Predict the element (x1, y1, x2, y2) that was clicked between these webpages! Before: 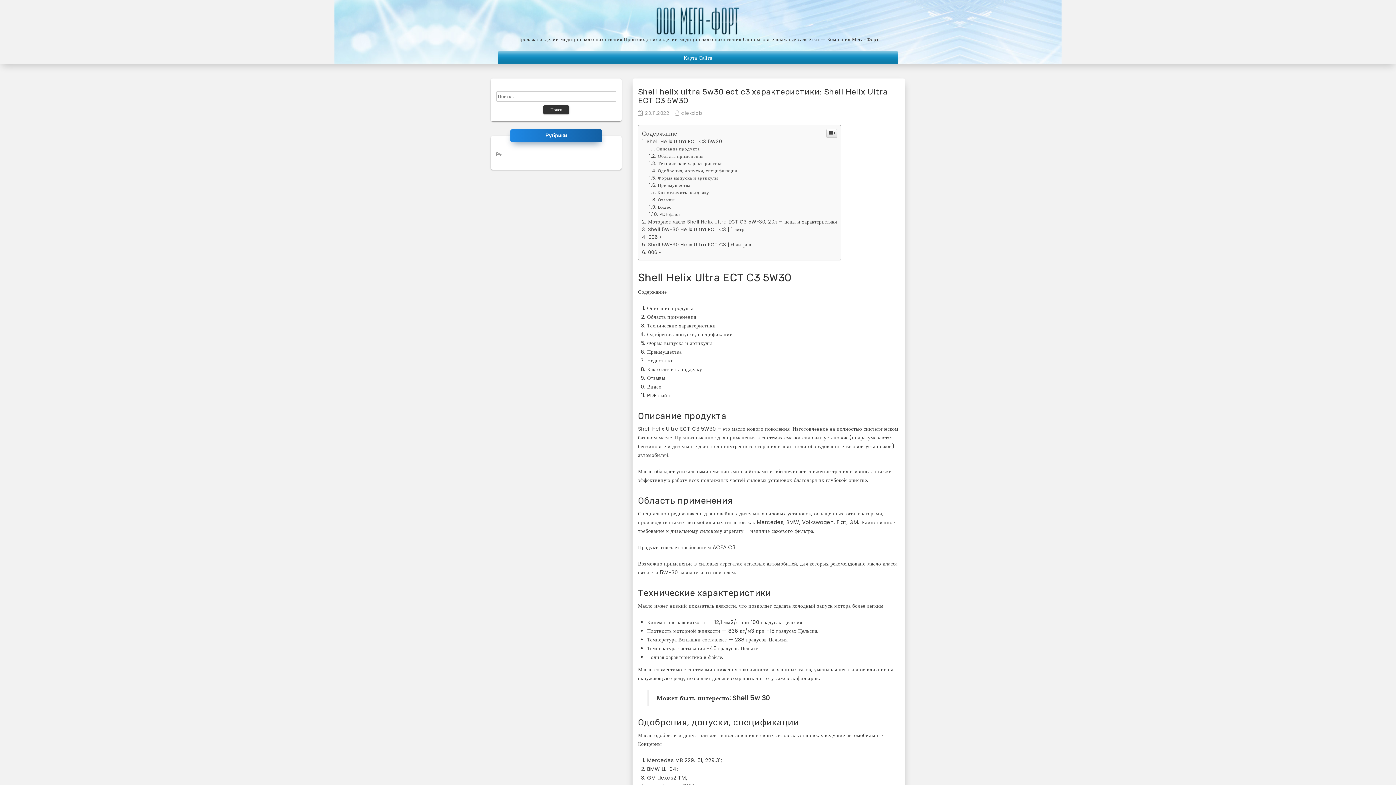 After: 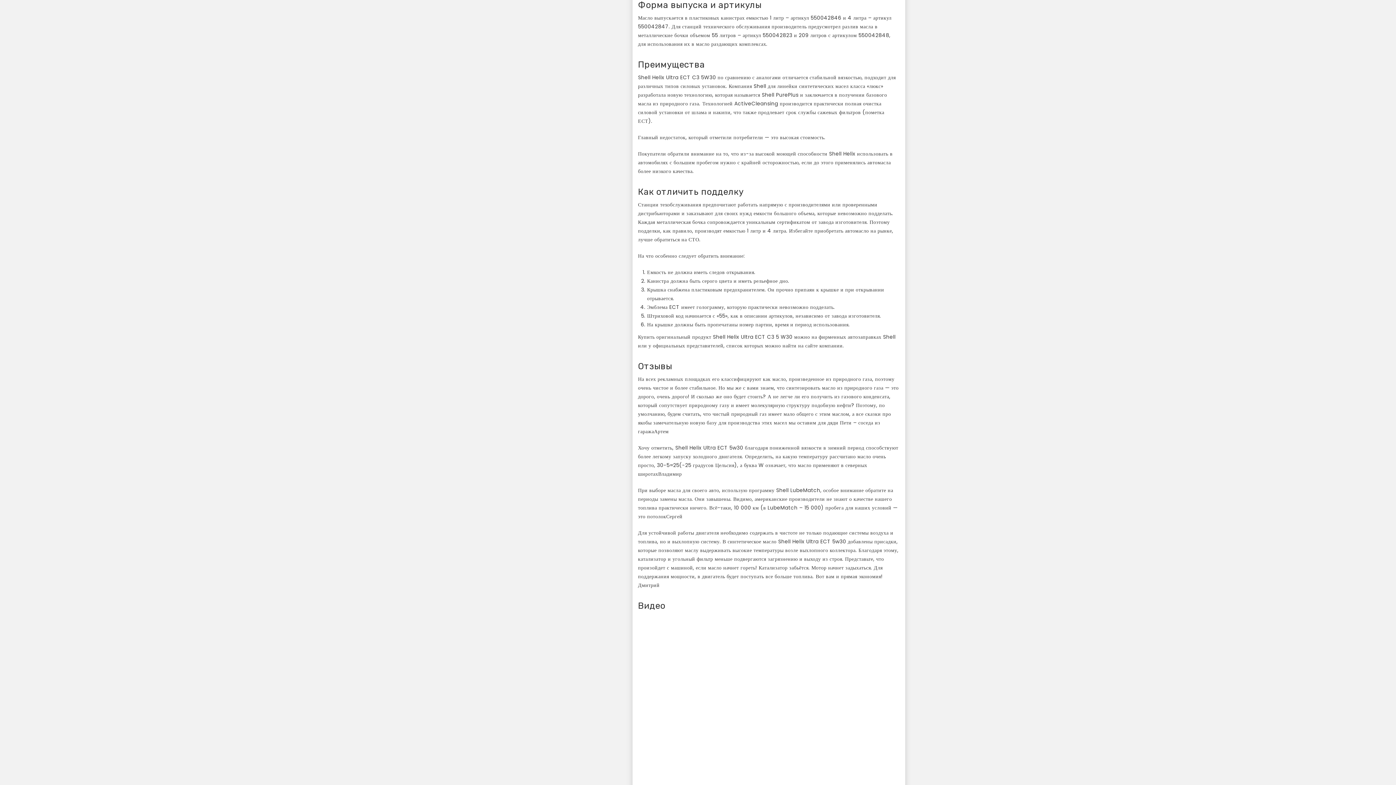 Action: label: Форма выпуска и артикулы bbox: (649, 470, 718, 477)